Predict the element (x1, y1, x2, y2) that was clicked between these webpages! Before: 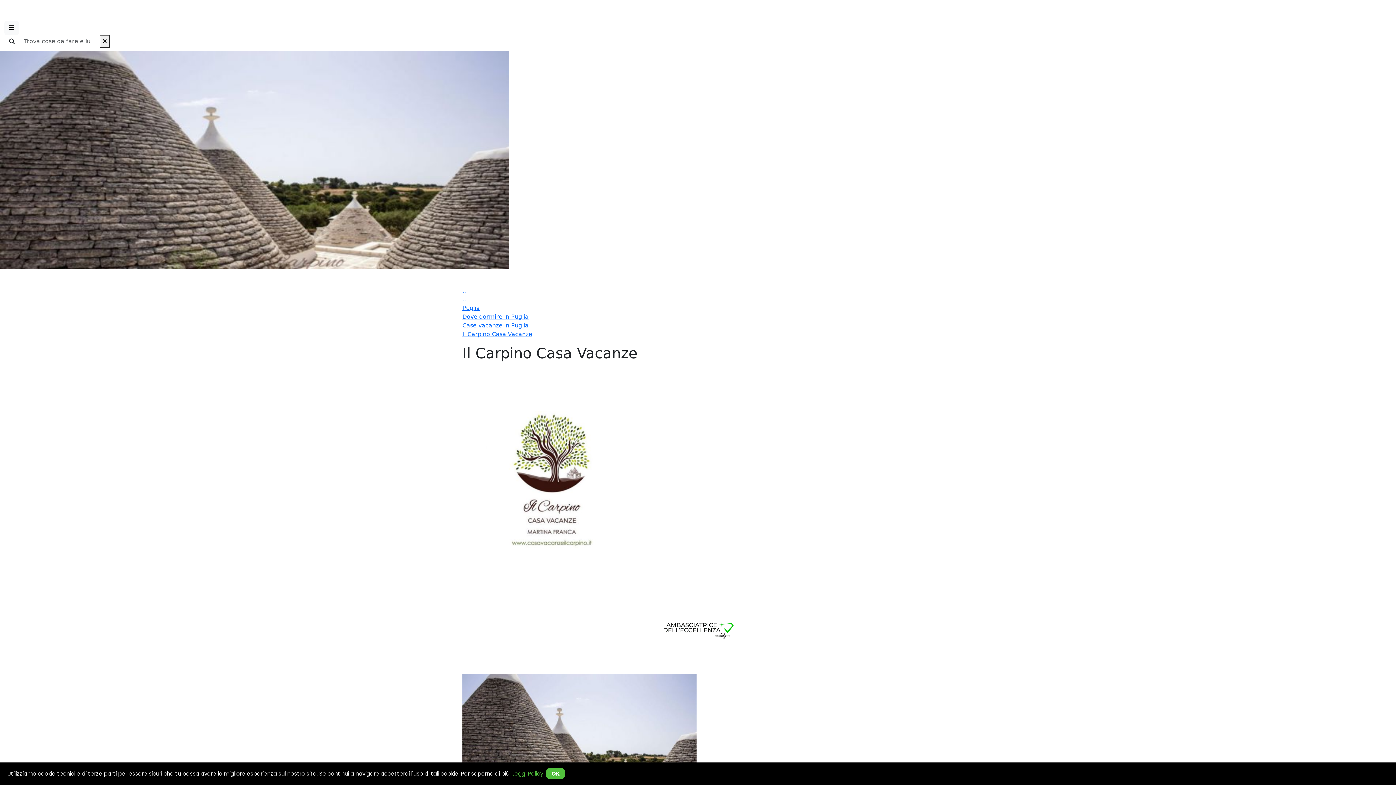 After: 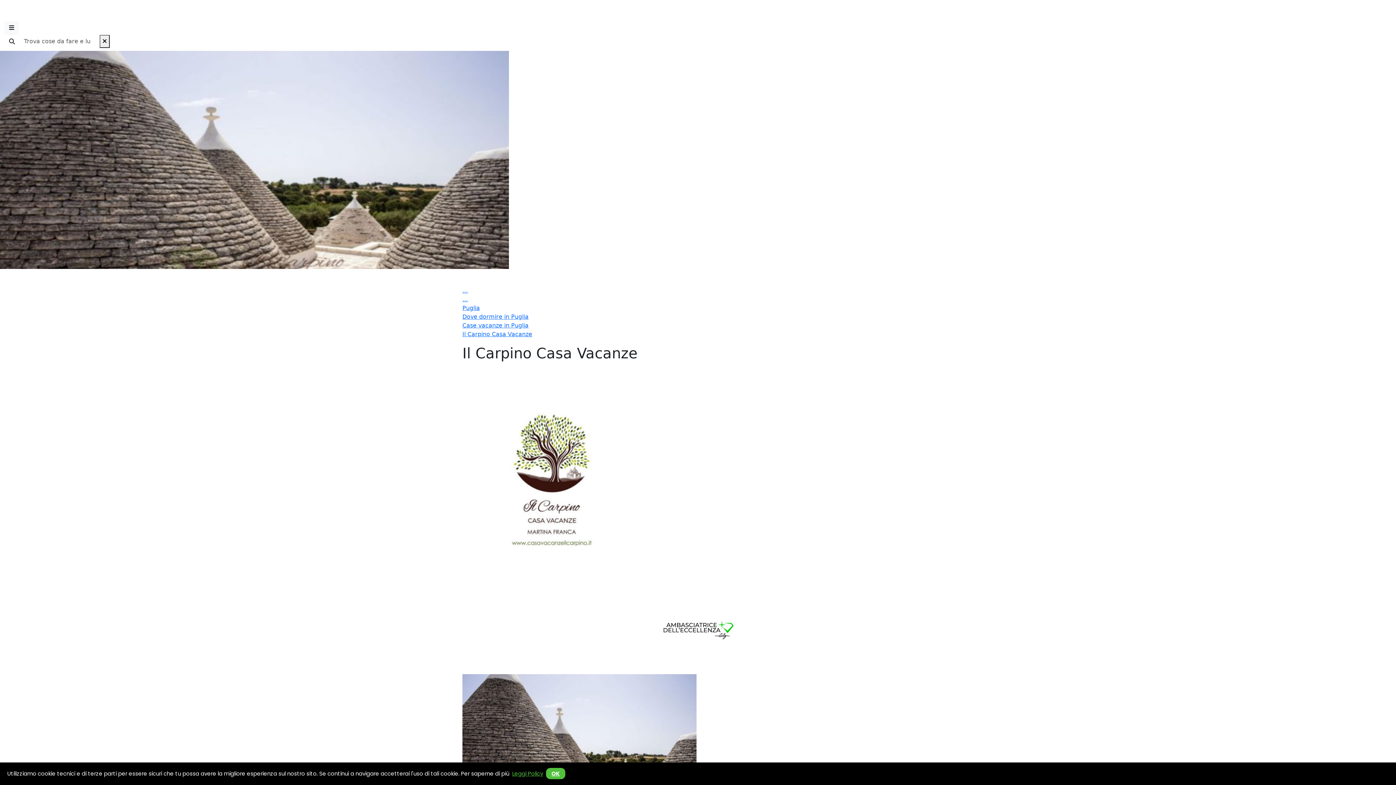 Action: bbox: (661, 626, 734, 633)